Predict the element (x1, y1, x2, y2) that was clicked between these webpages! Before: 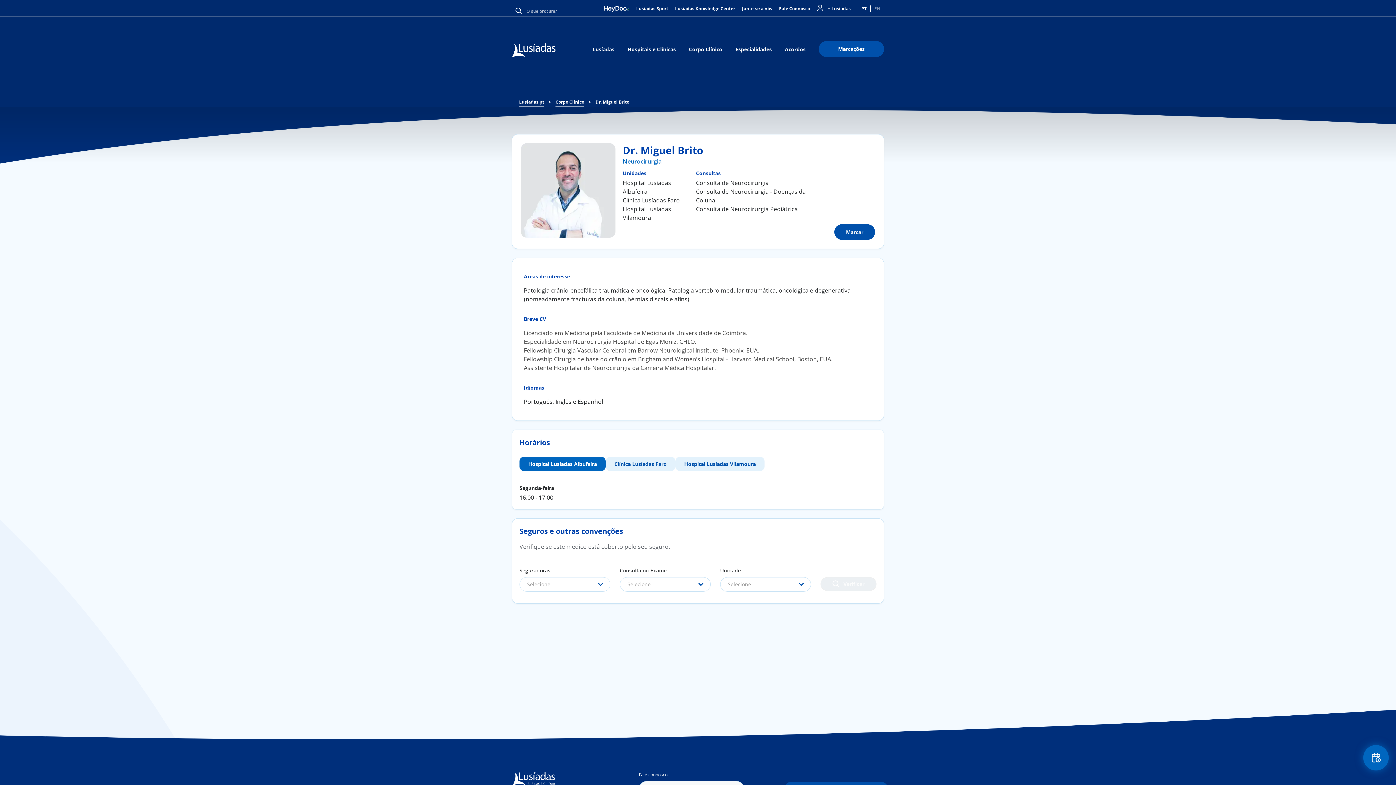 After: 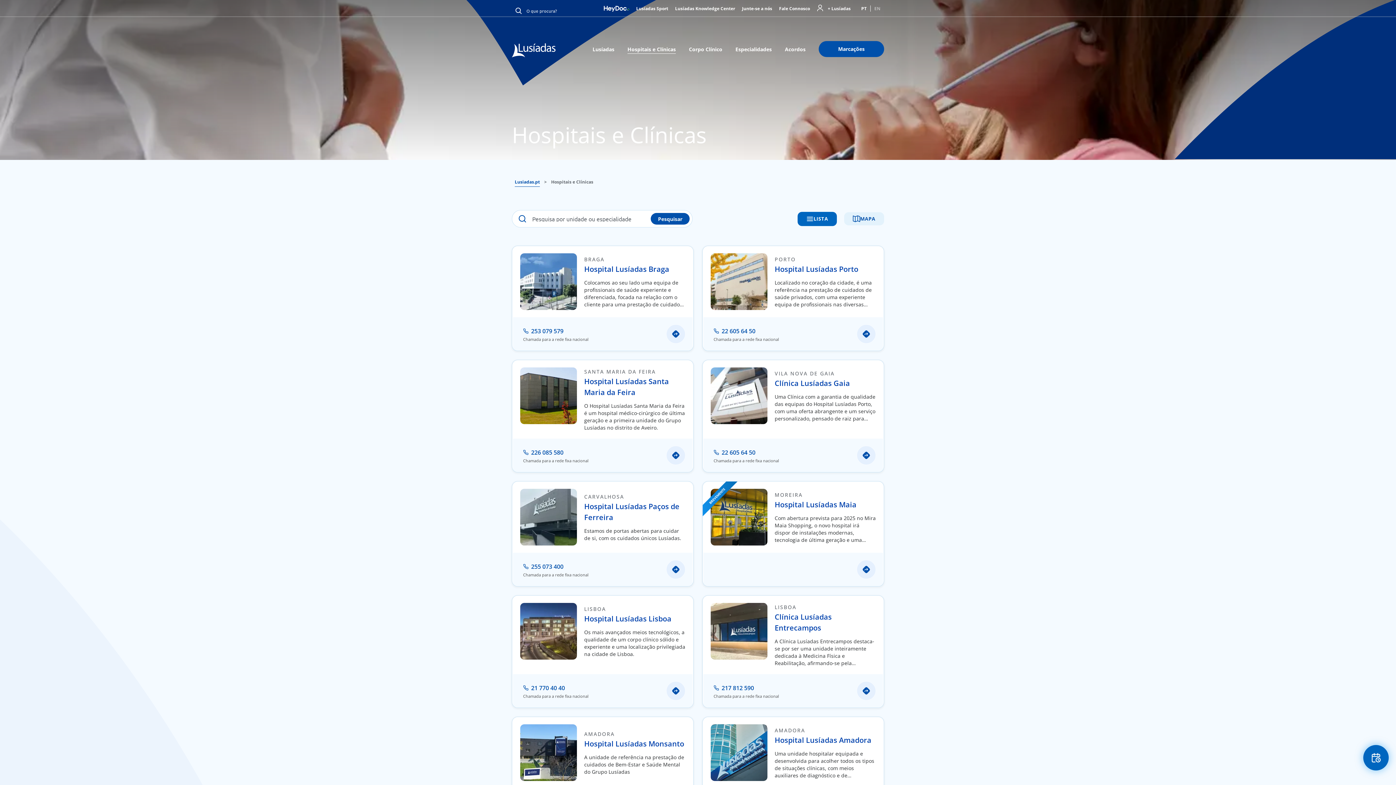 Action: bbox: (627, 45, 676, 52) label: Hospitais e Clínicas